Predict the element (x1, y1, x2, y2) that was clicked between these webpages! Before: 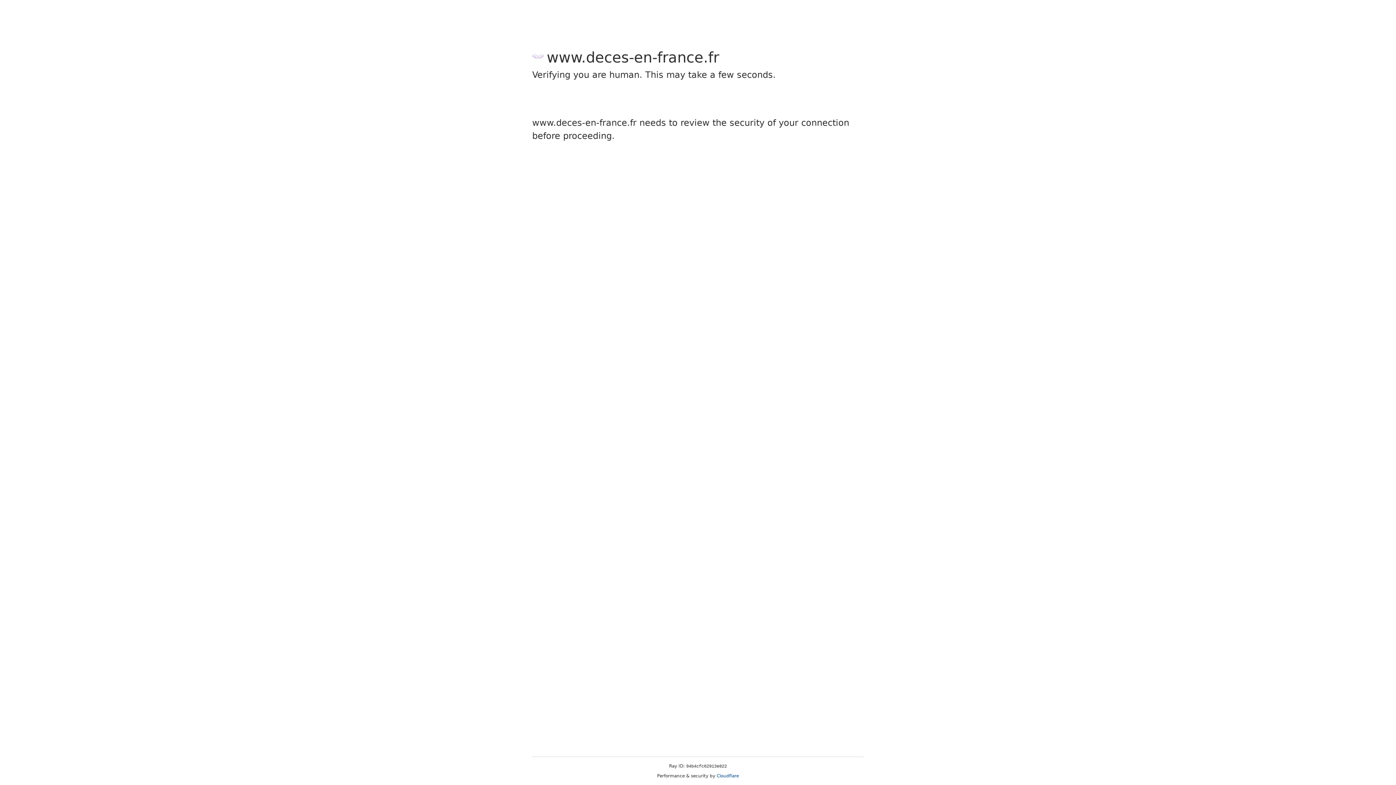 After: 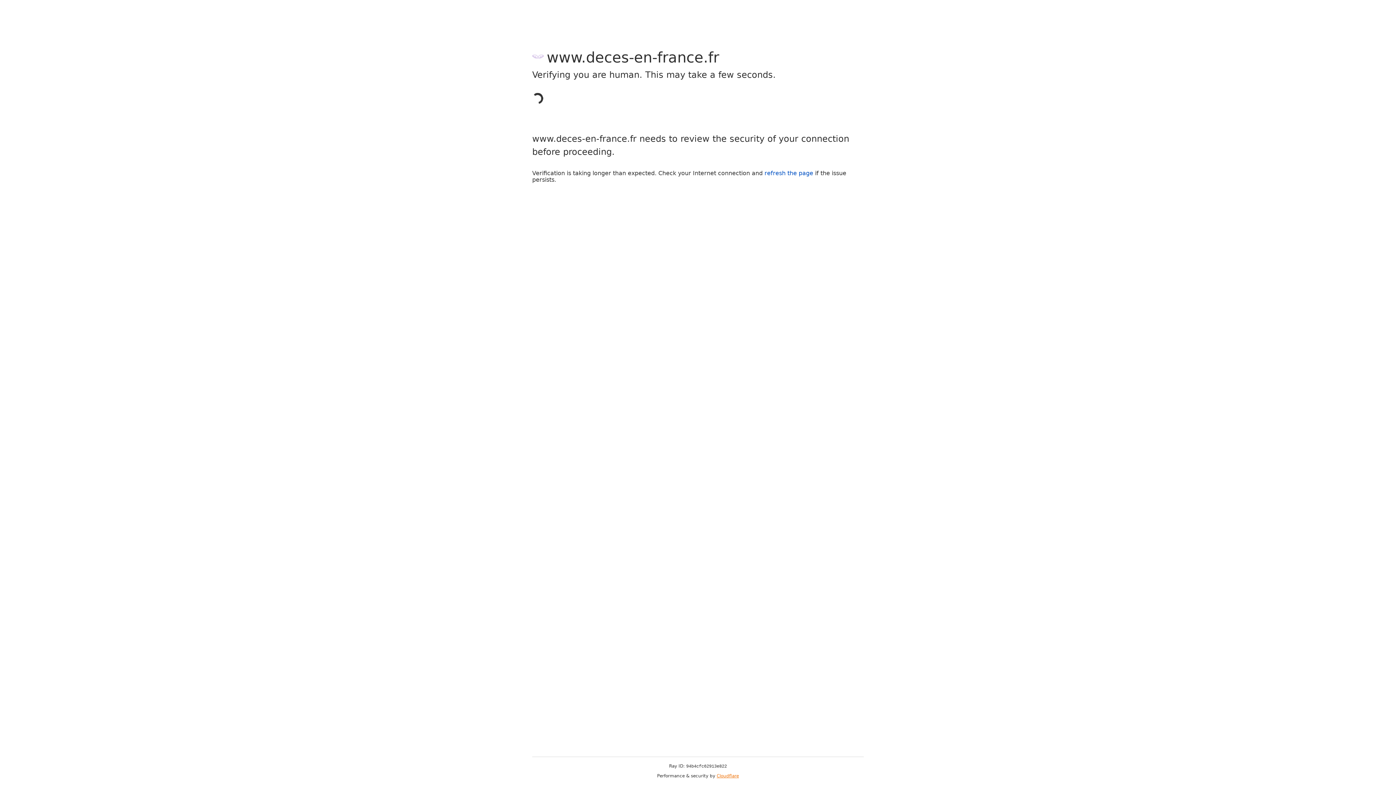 Action: label: Cloudflare bbox: (716, 773, 739, 778)